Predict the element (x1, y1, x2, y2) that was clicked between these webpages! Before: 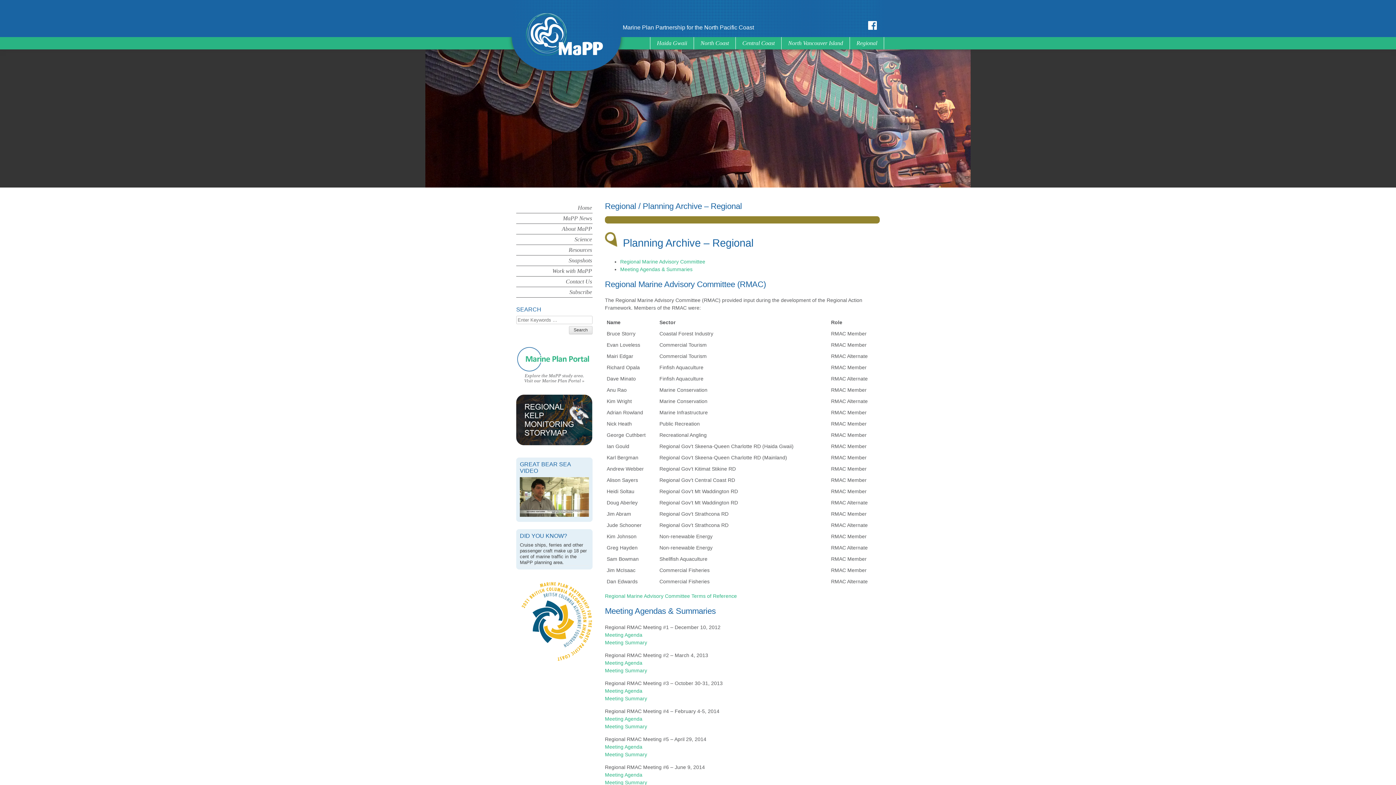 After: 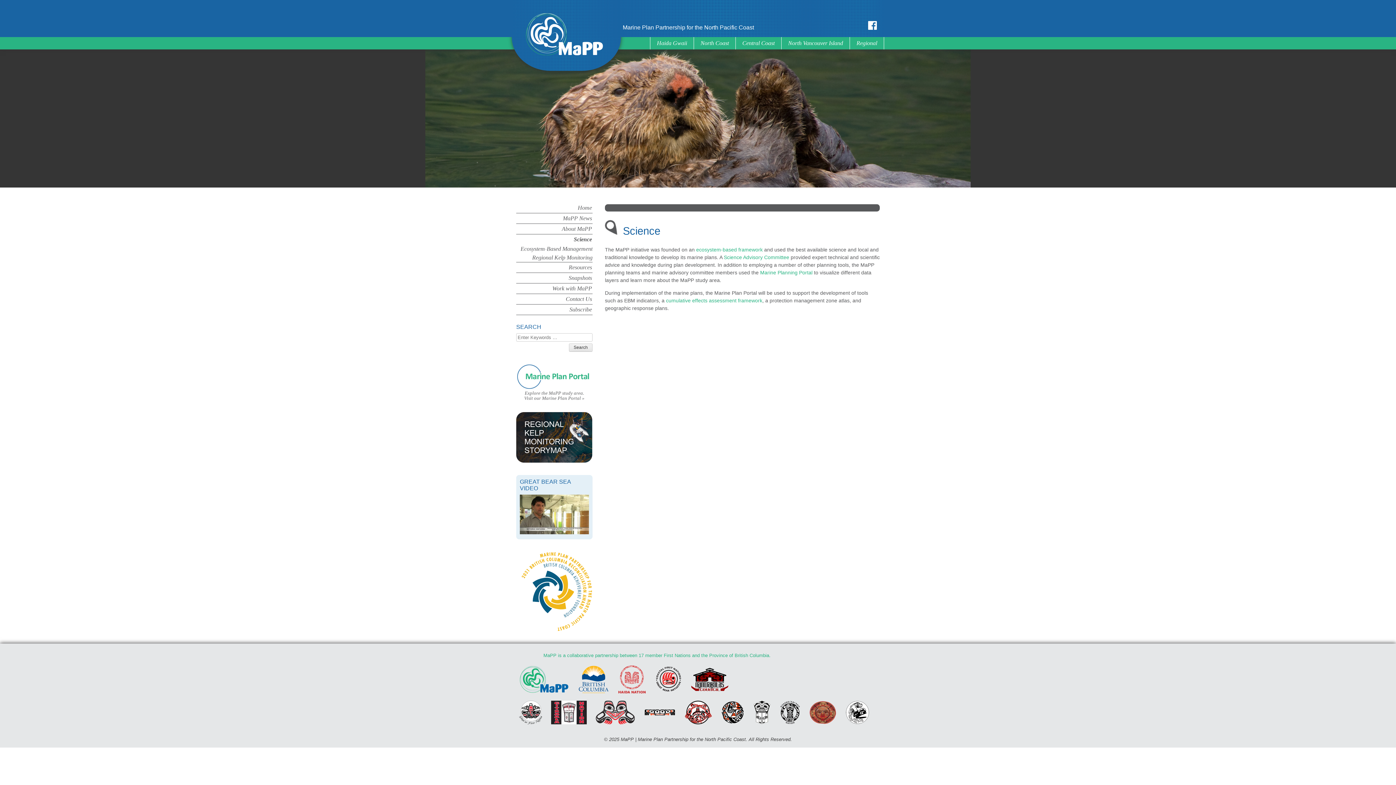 Action: label: Science bbox: (516, 234, 592, 244)